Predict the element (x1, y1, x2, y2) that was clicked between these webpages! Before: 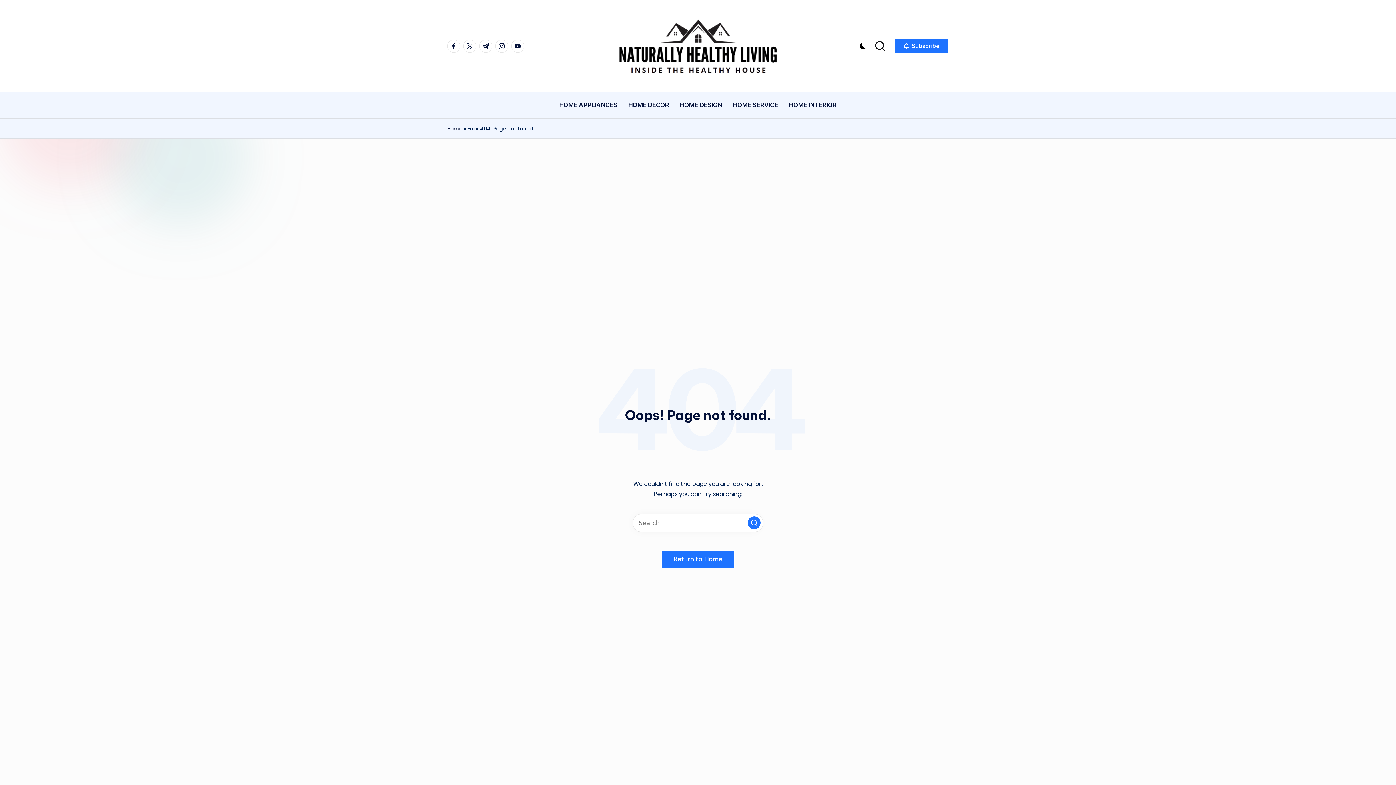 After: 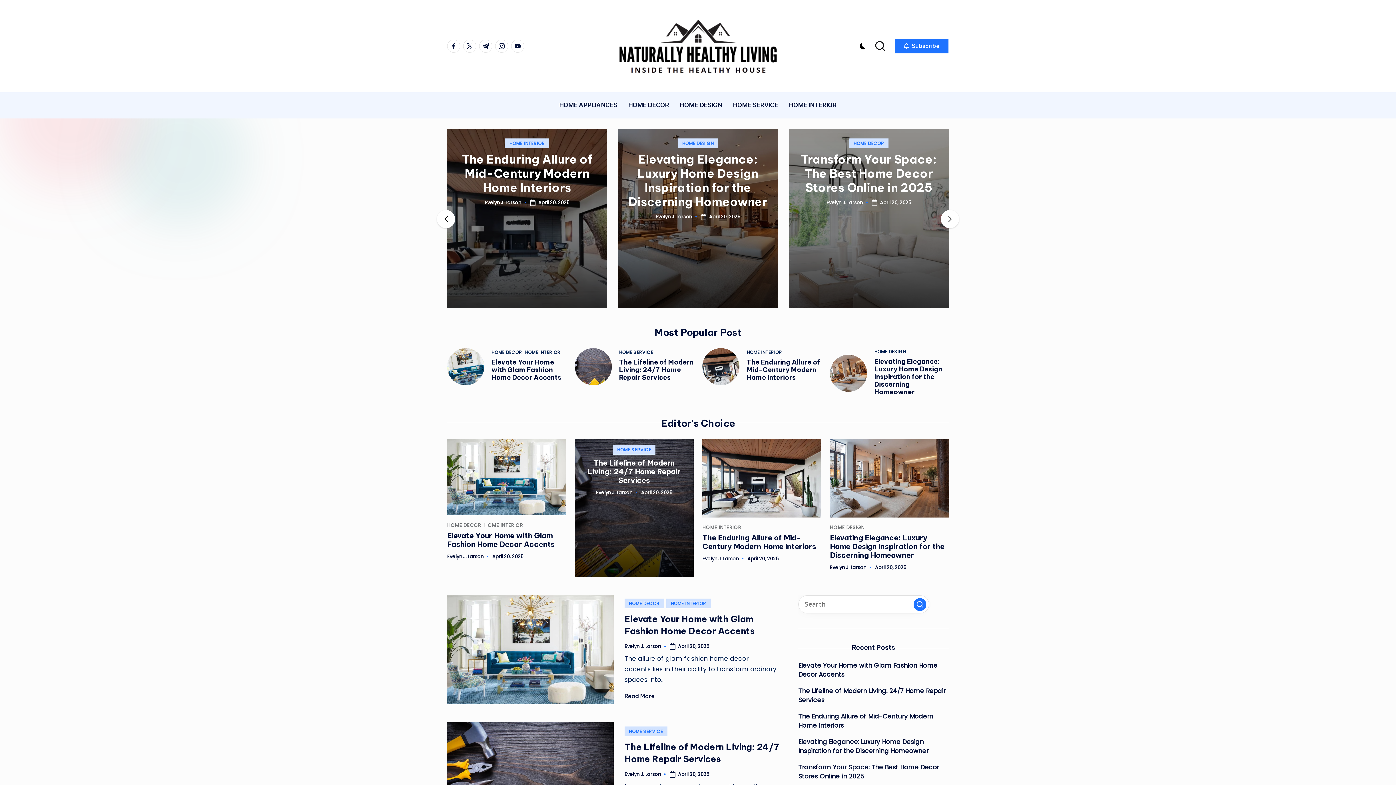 Action: bbox: (447, 124, 462, 133) label: Home